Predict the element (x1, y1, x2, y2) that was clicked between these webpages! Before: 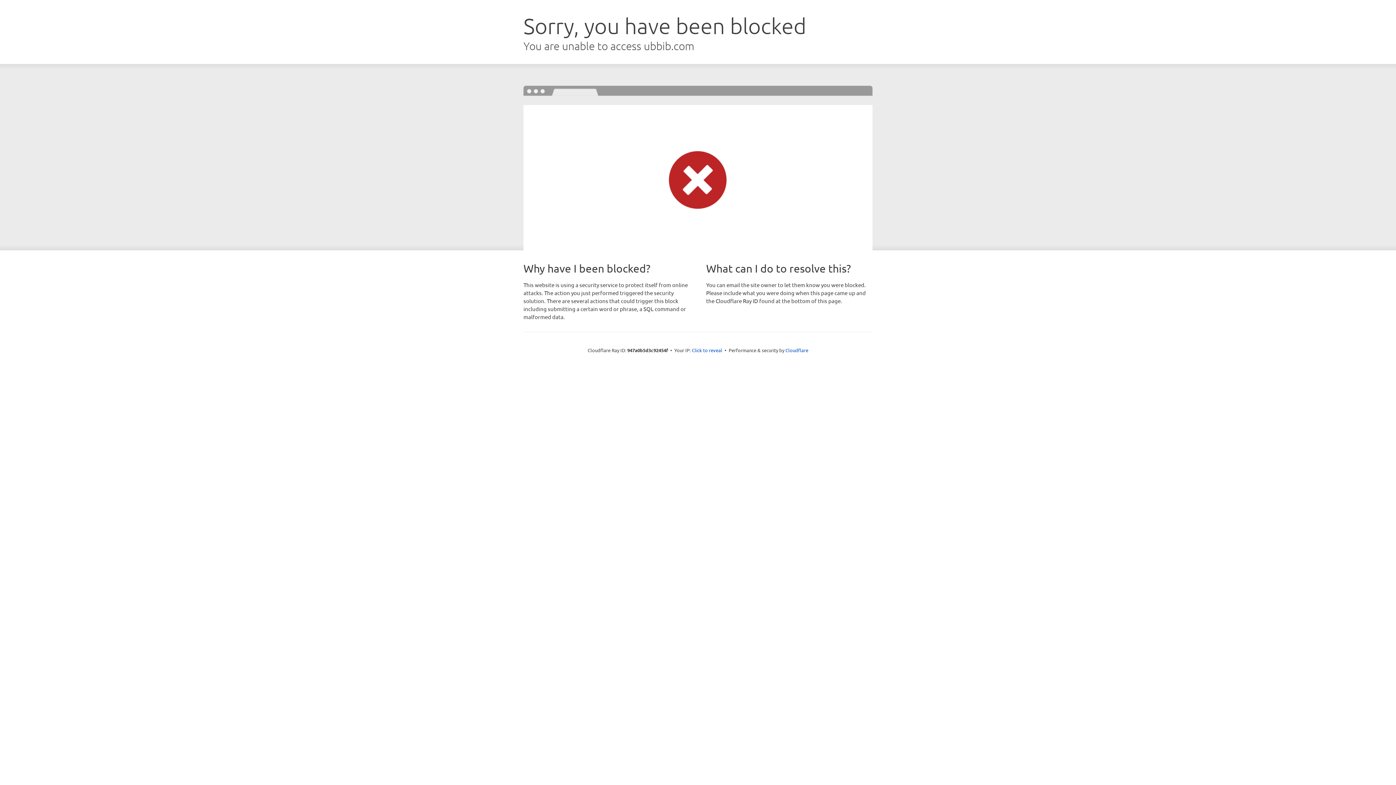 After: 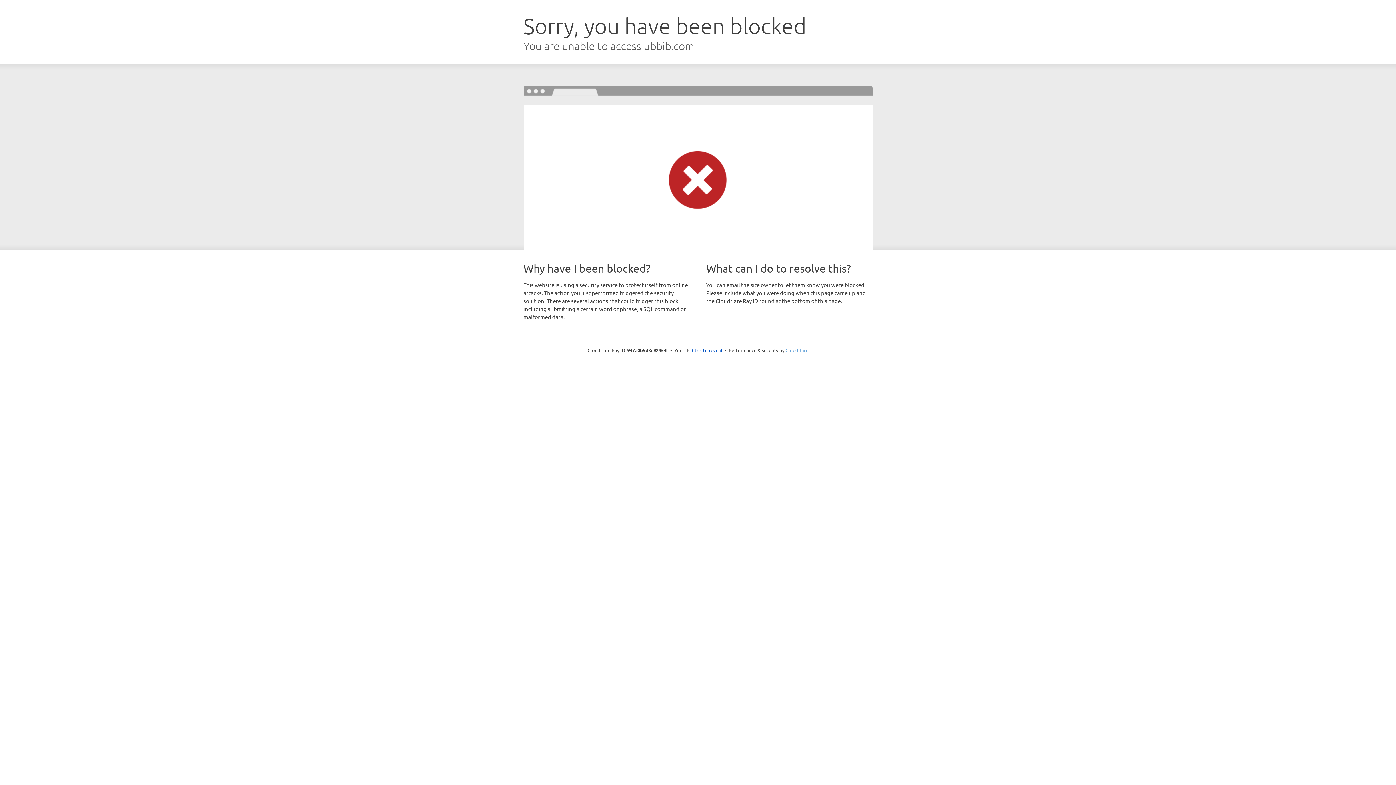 Action: bbox: (785, 347, 808, 353) label: Cloudflare